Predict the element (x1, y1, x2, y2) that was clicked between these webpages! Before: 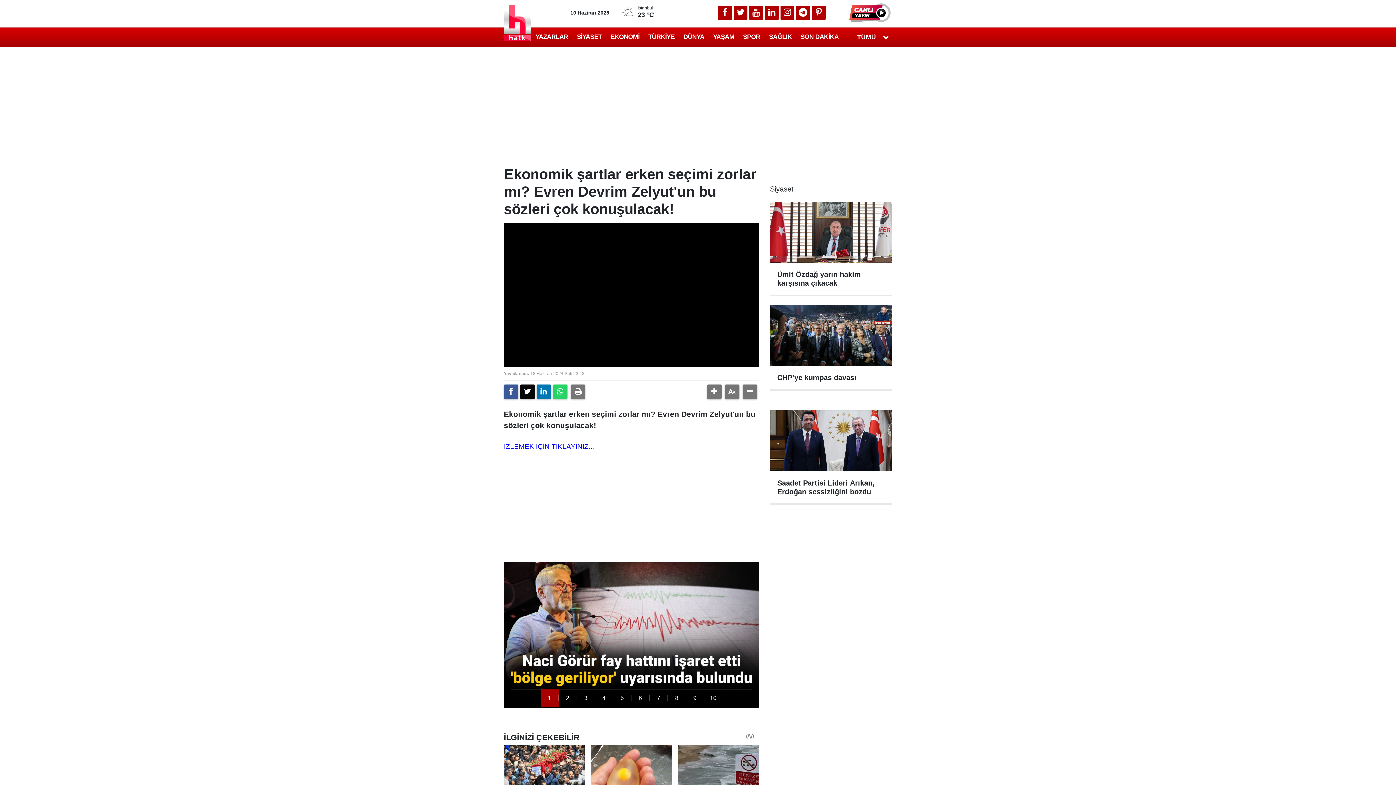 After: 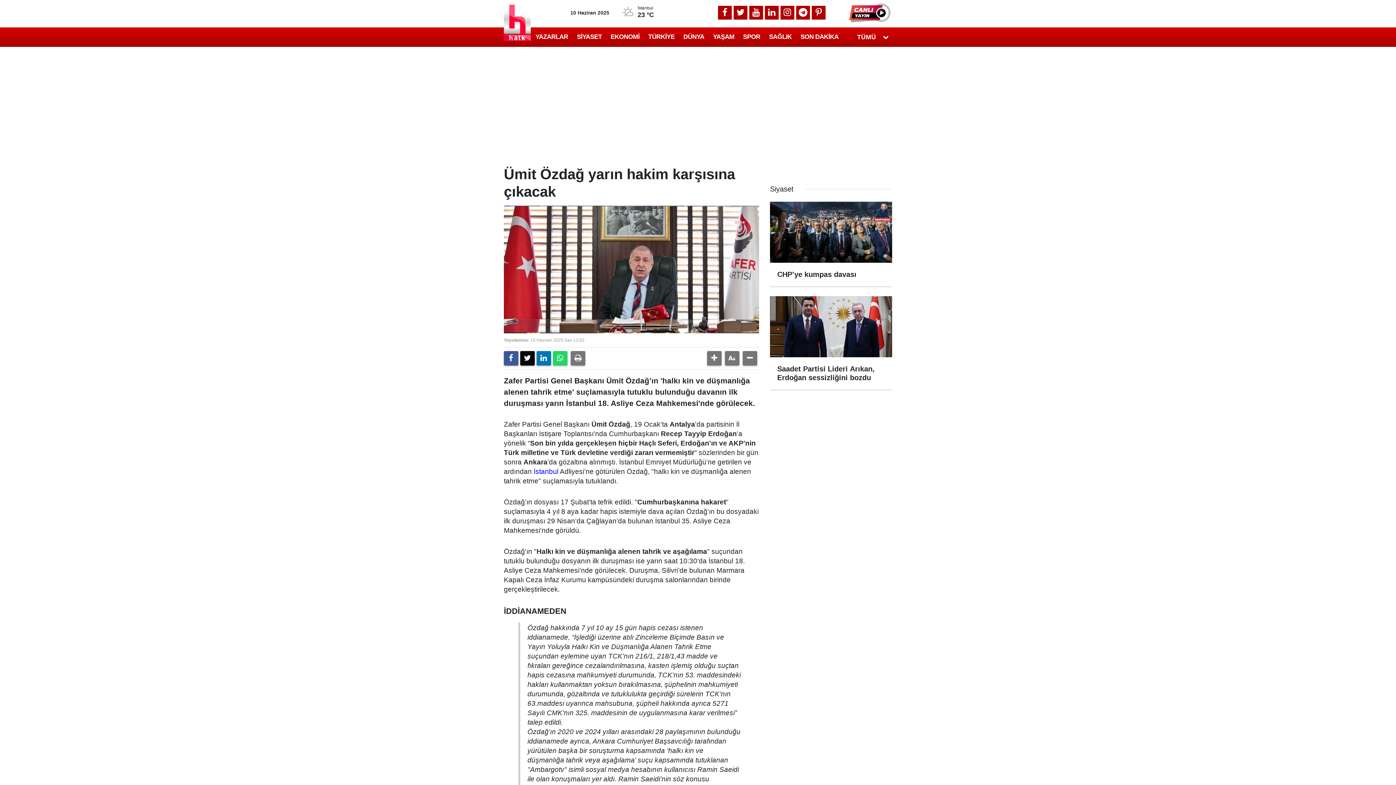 Action: label: Ümit Özdağ yarın hakim karşısına çıkacak bbox: (770, 201, 892, 294)